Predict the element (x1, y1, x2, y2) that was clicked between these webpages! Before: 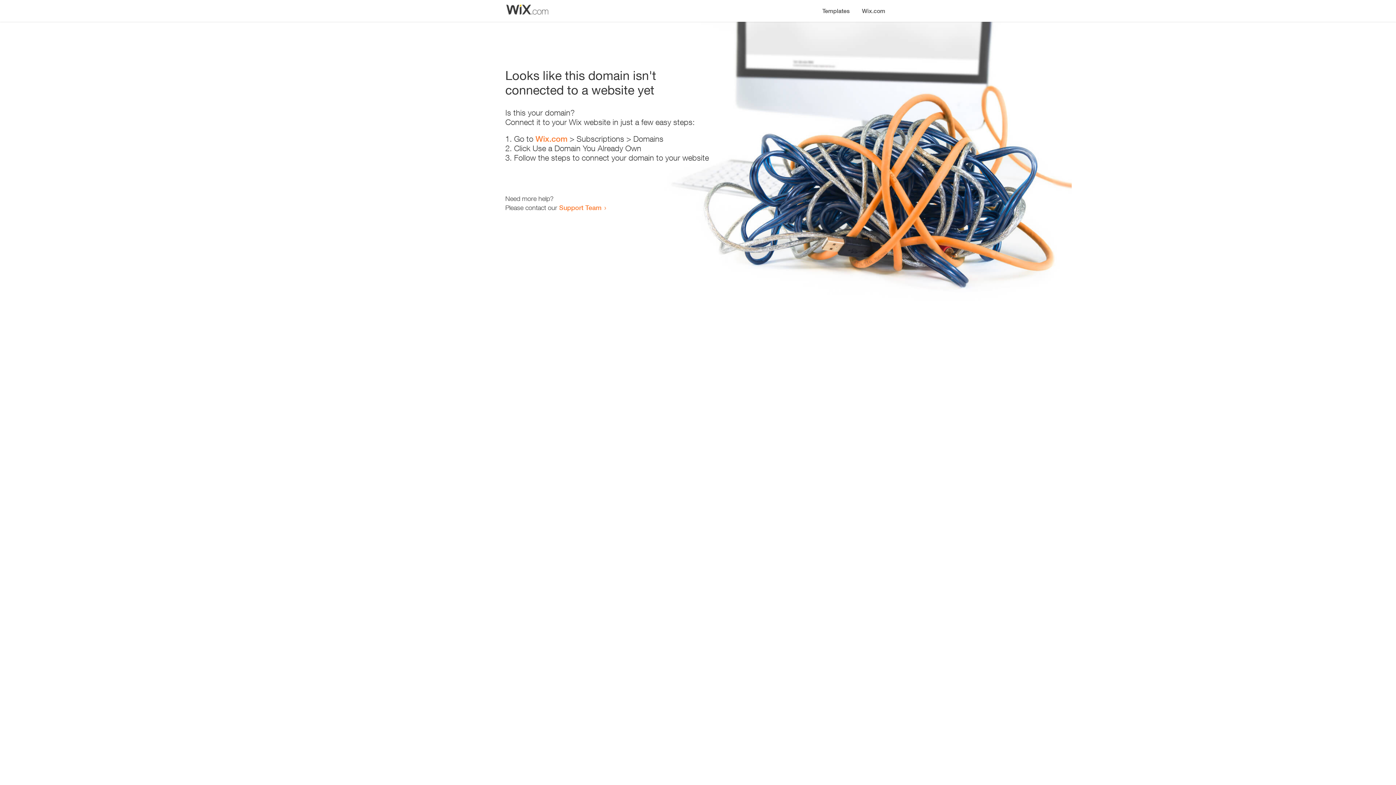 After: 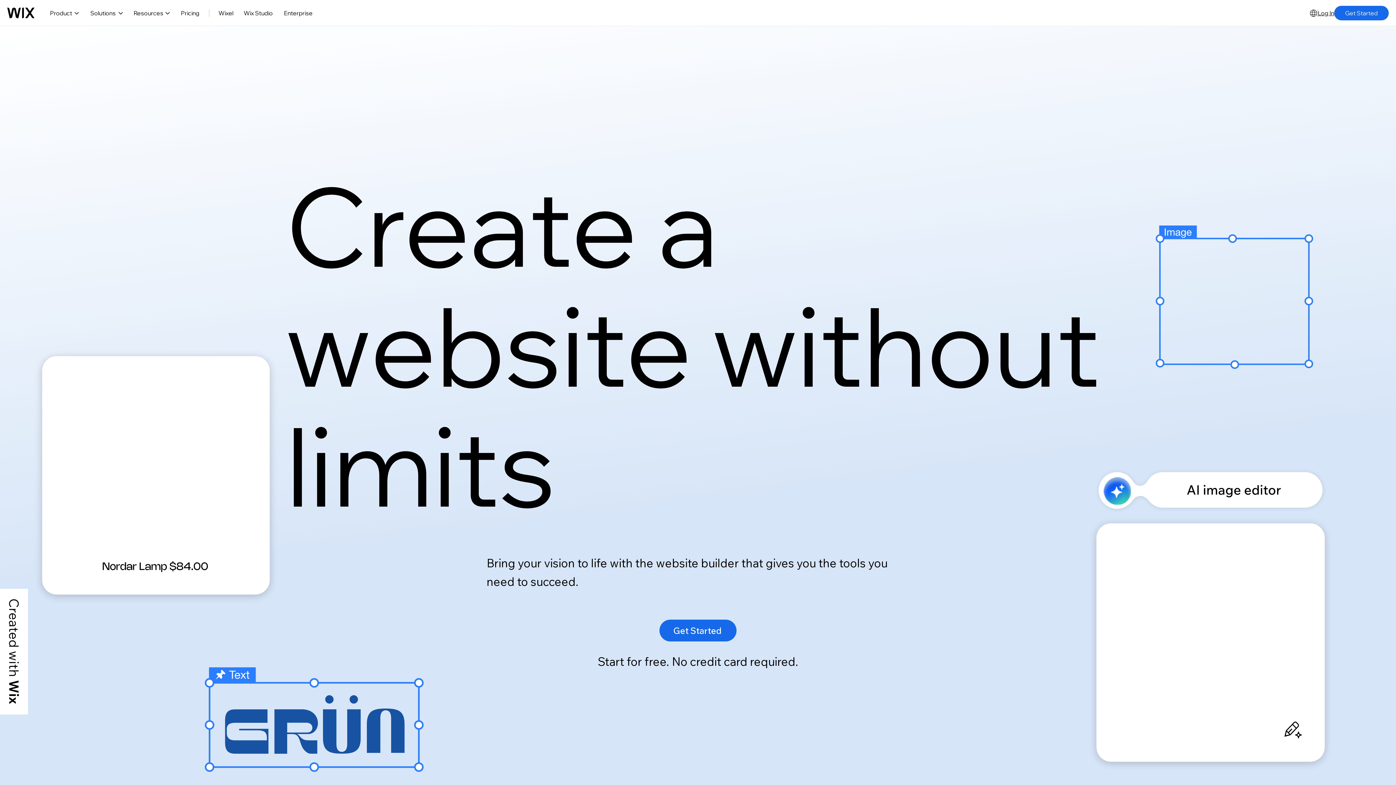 Action: label: Wix.com bbox: (856, 0, 890, 14)